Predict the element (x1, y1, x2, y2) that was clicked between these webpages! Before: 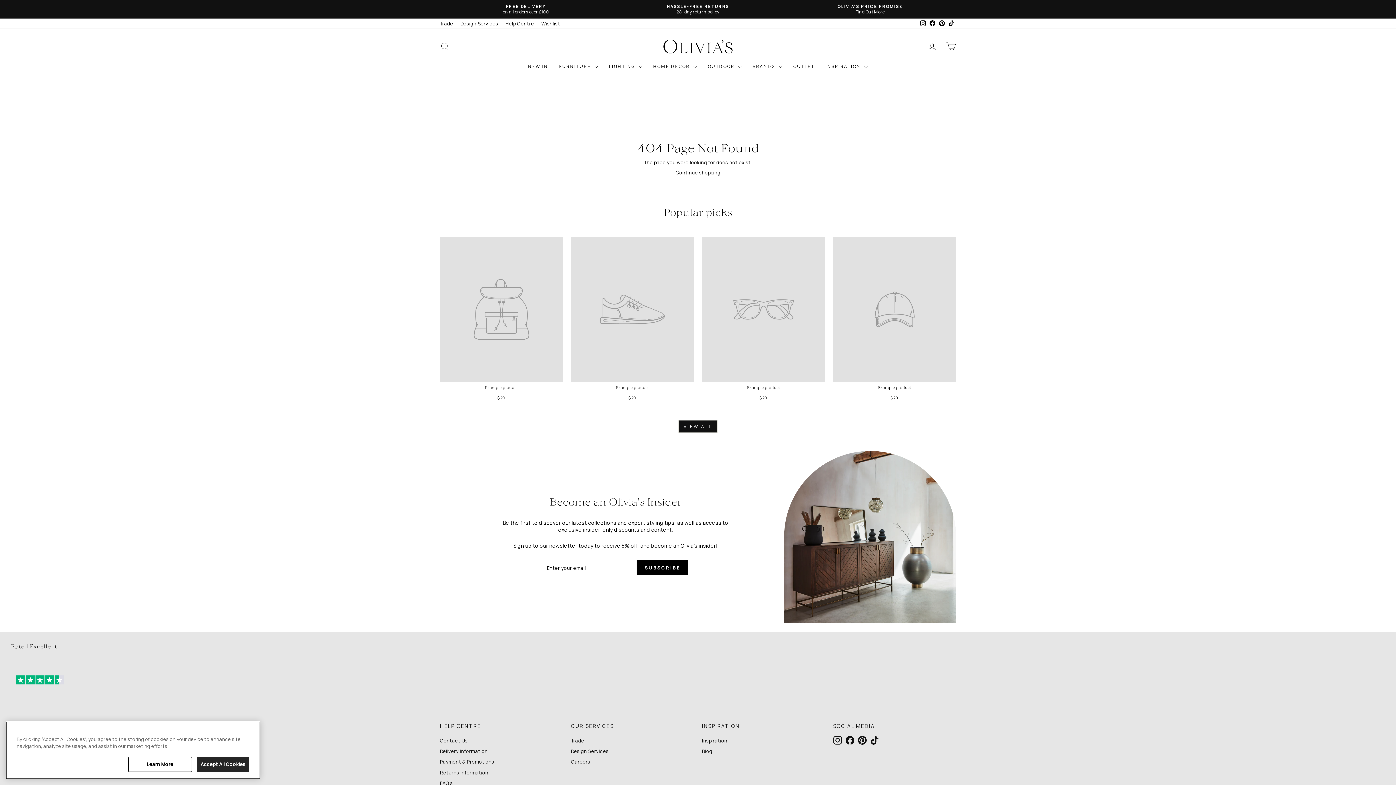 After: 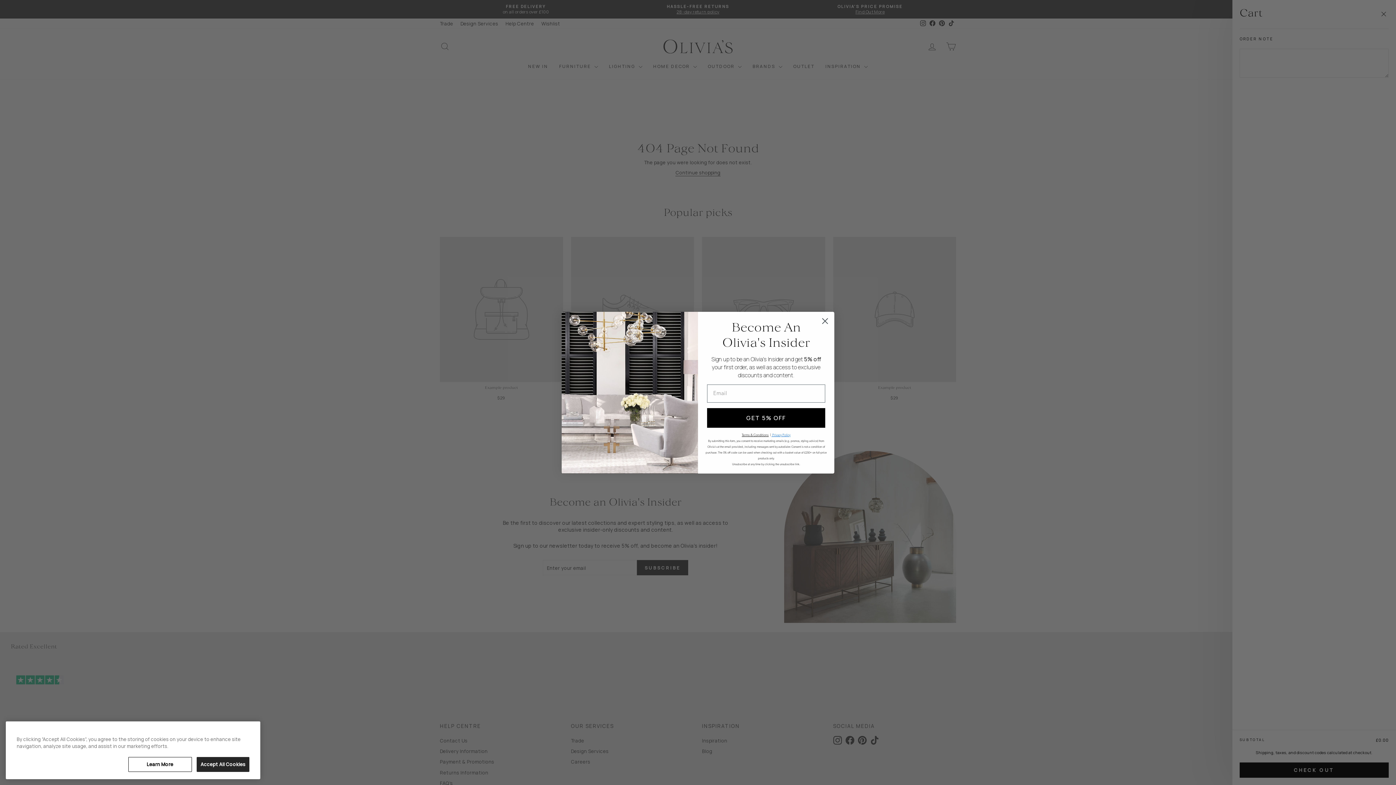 Action: label: CART bbox: (941, 38, 960, 54)